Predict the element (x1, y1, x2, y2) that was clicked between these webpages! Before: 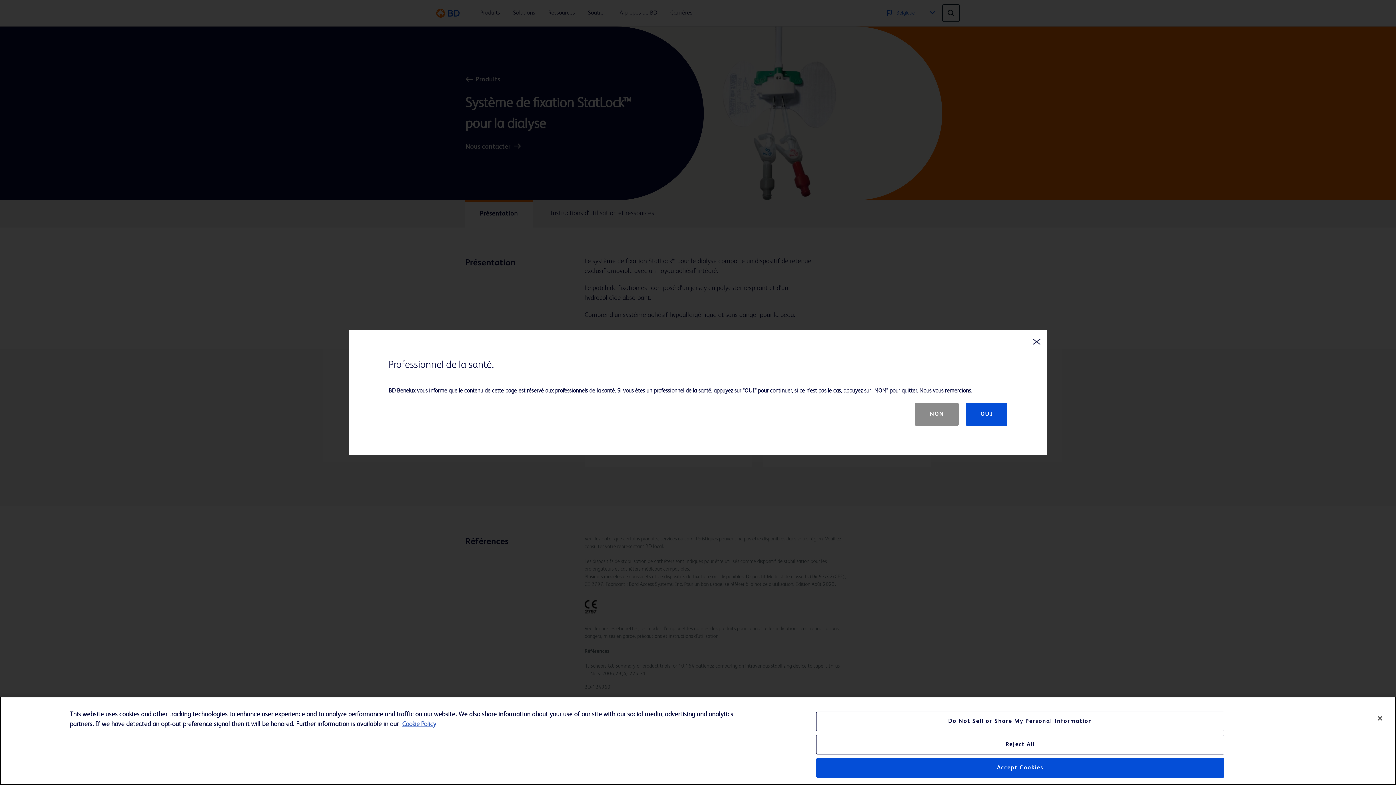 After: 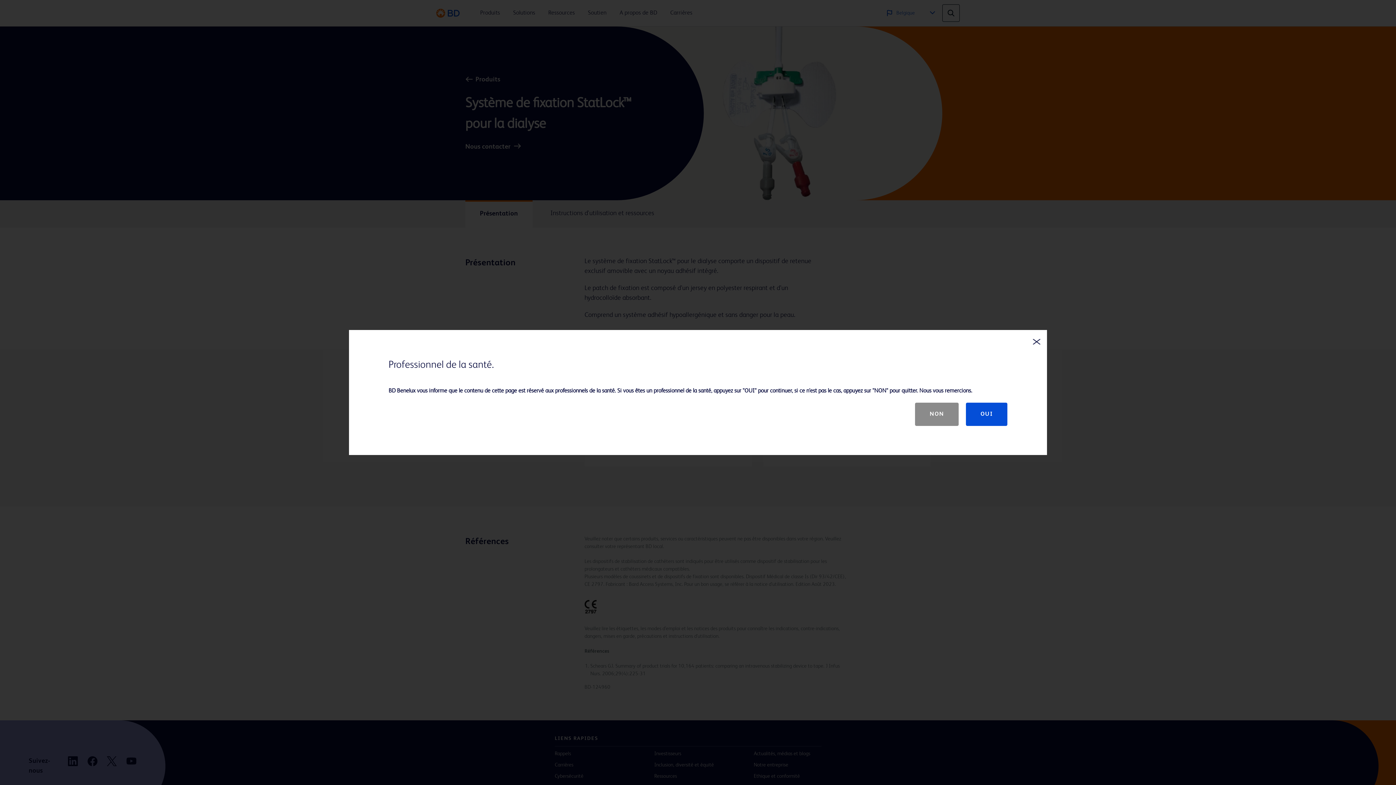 Action: bbox: (816, 735, 1224, 754) label: Reject All